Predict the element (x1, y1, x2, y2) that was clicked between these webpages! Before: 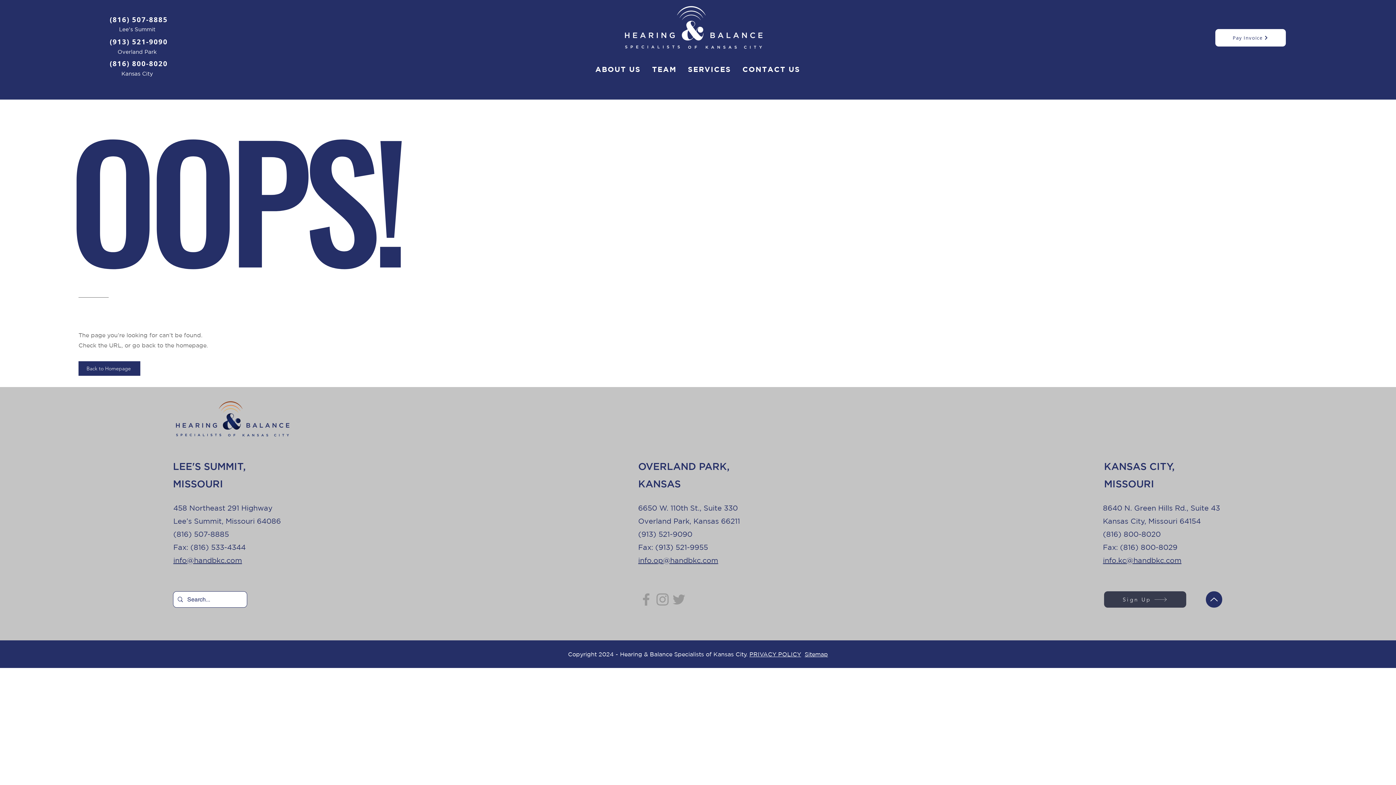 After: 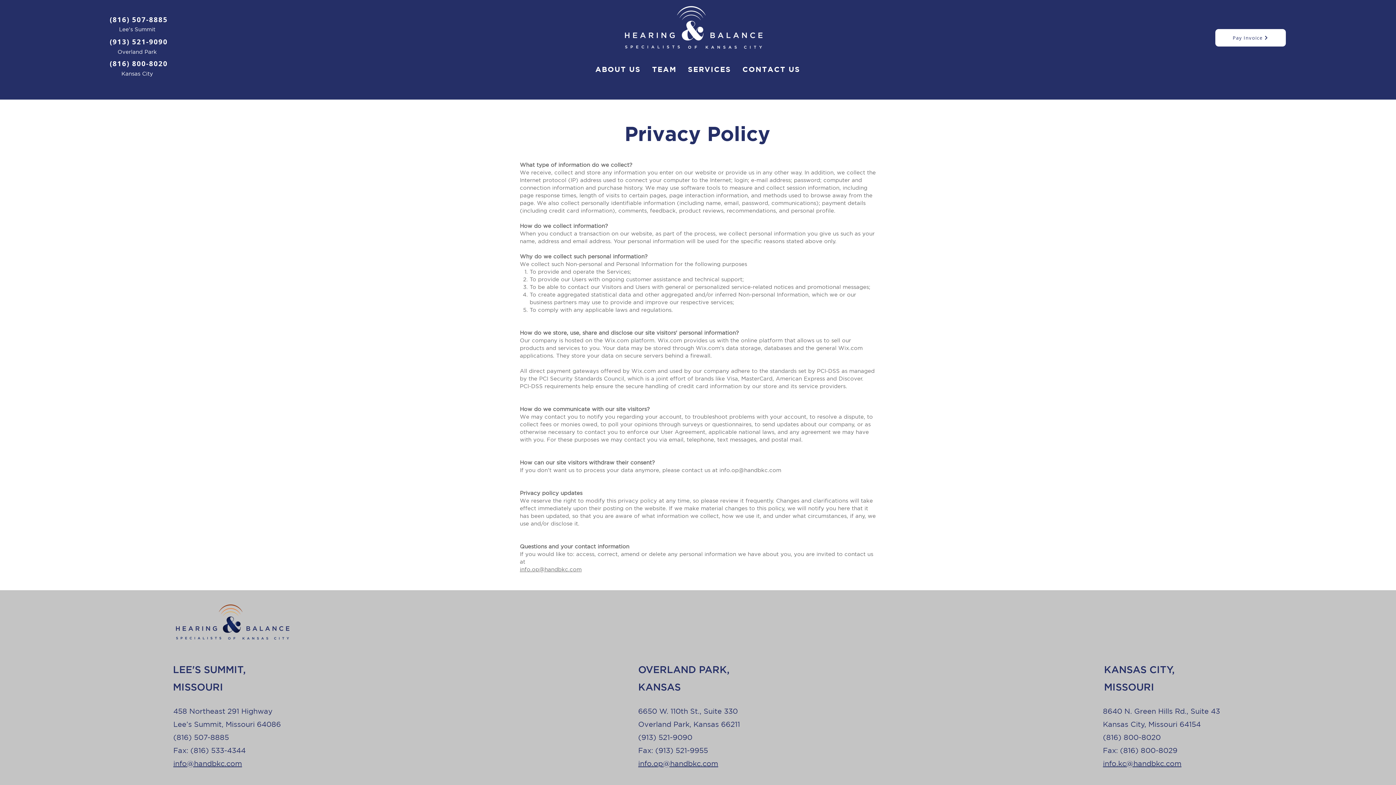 Action: label:    bbox: (801, 651, 804, 657)